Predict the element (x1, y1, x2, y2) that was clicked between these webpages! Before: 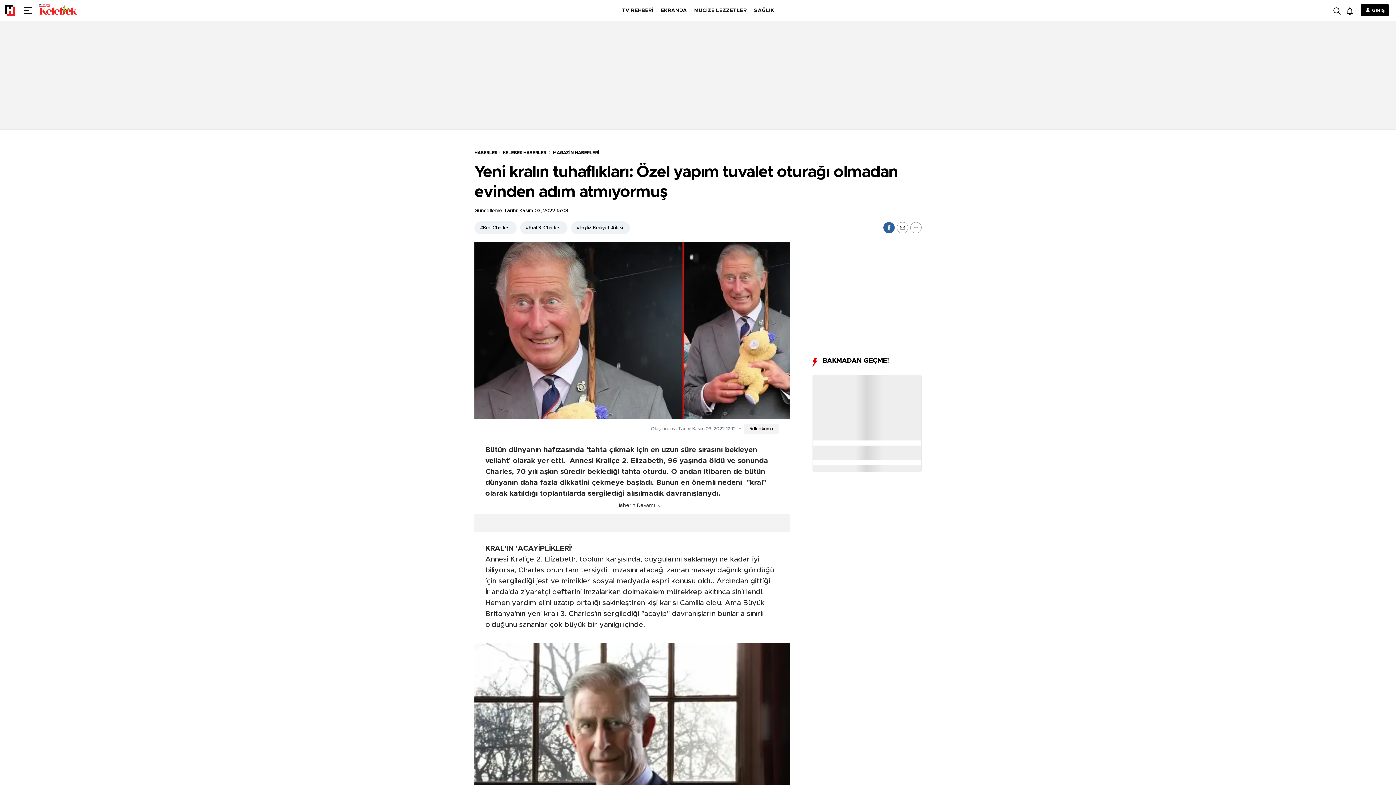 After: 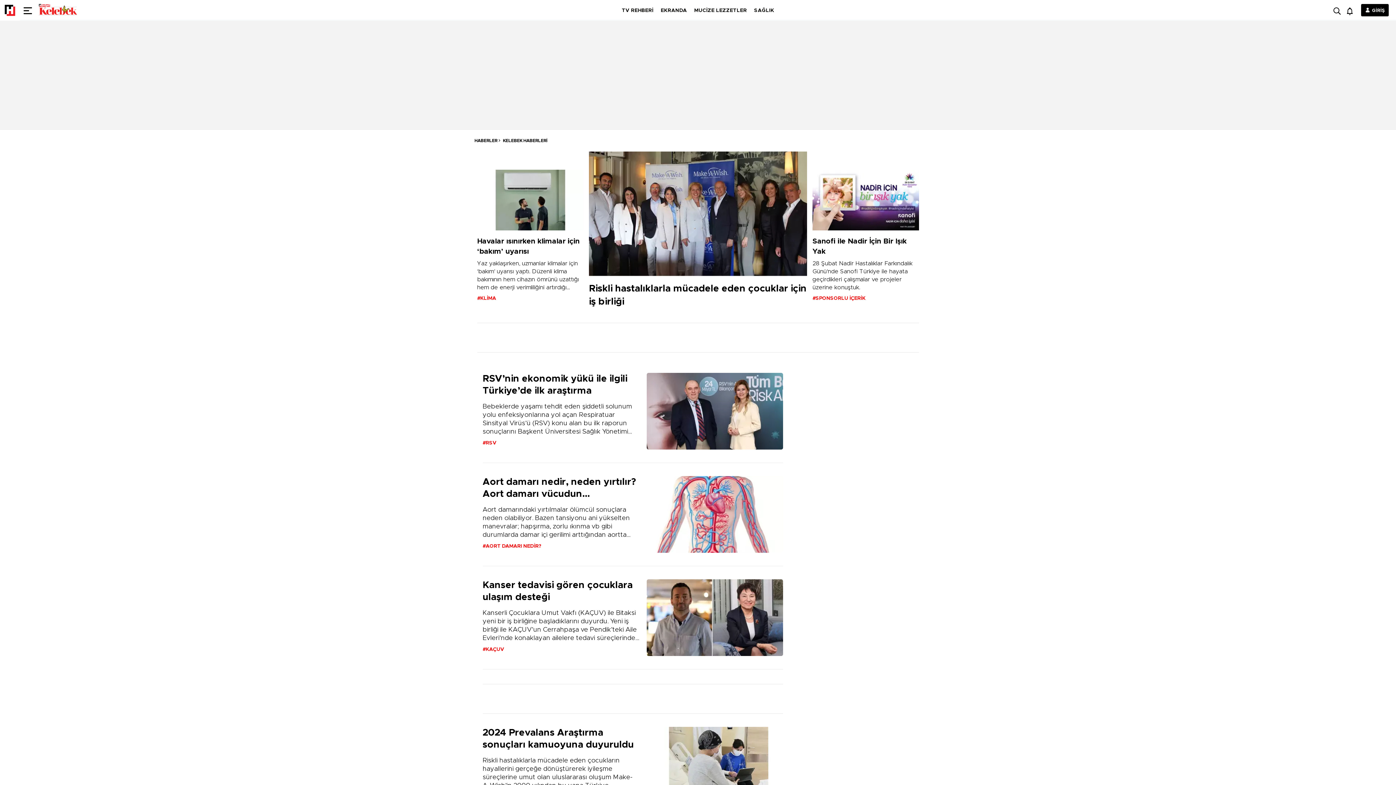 Action: bbox: (754, 7, 774, 12) label: SAĞLIK